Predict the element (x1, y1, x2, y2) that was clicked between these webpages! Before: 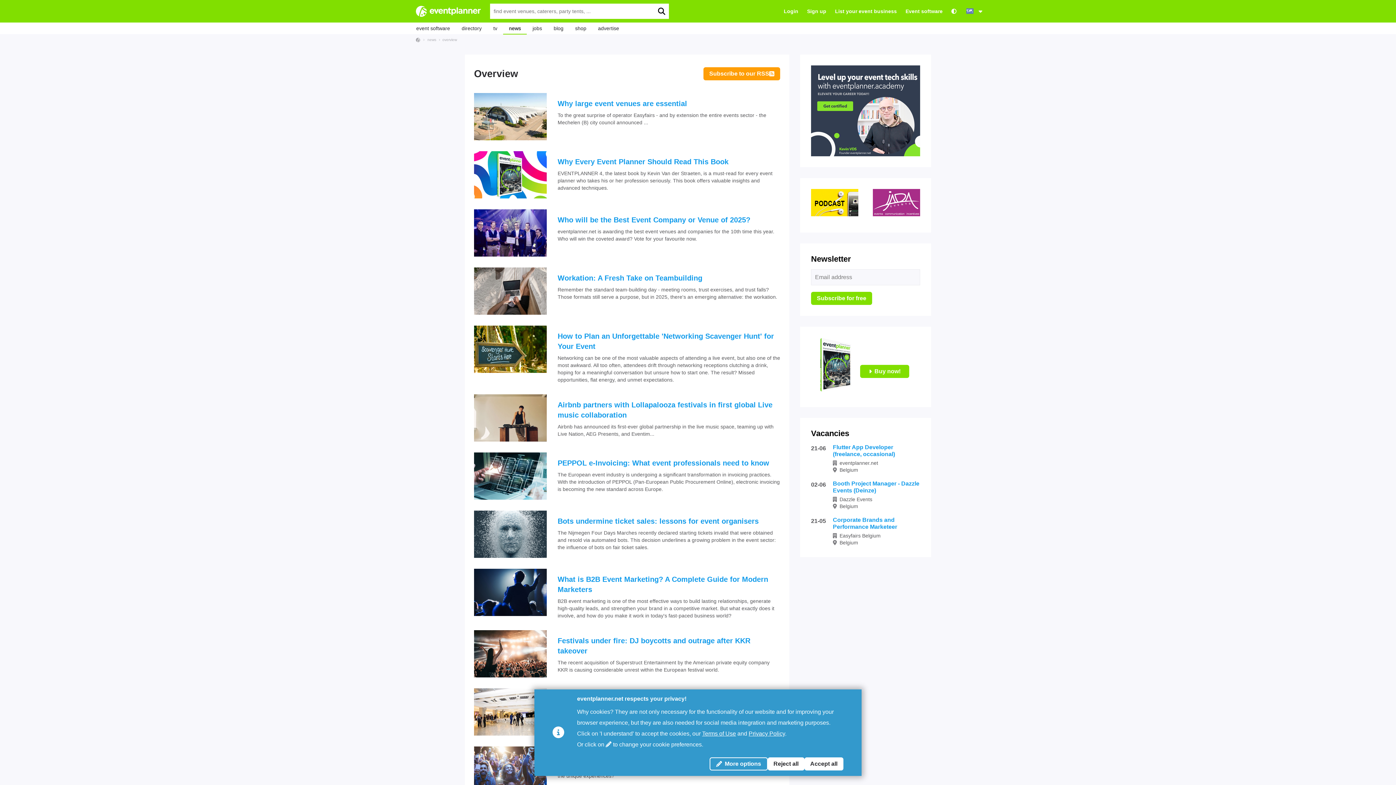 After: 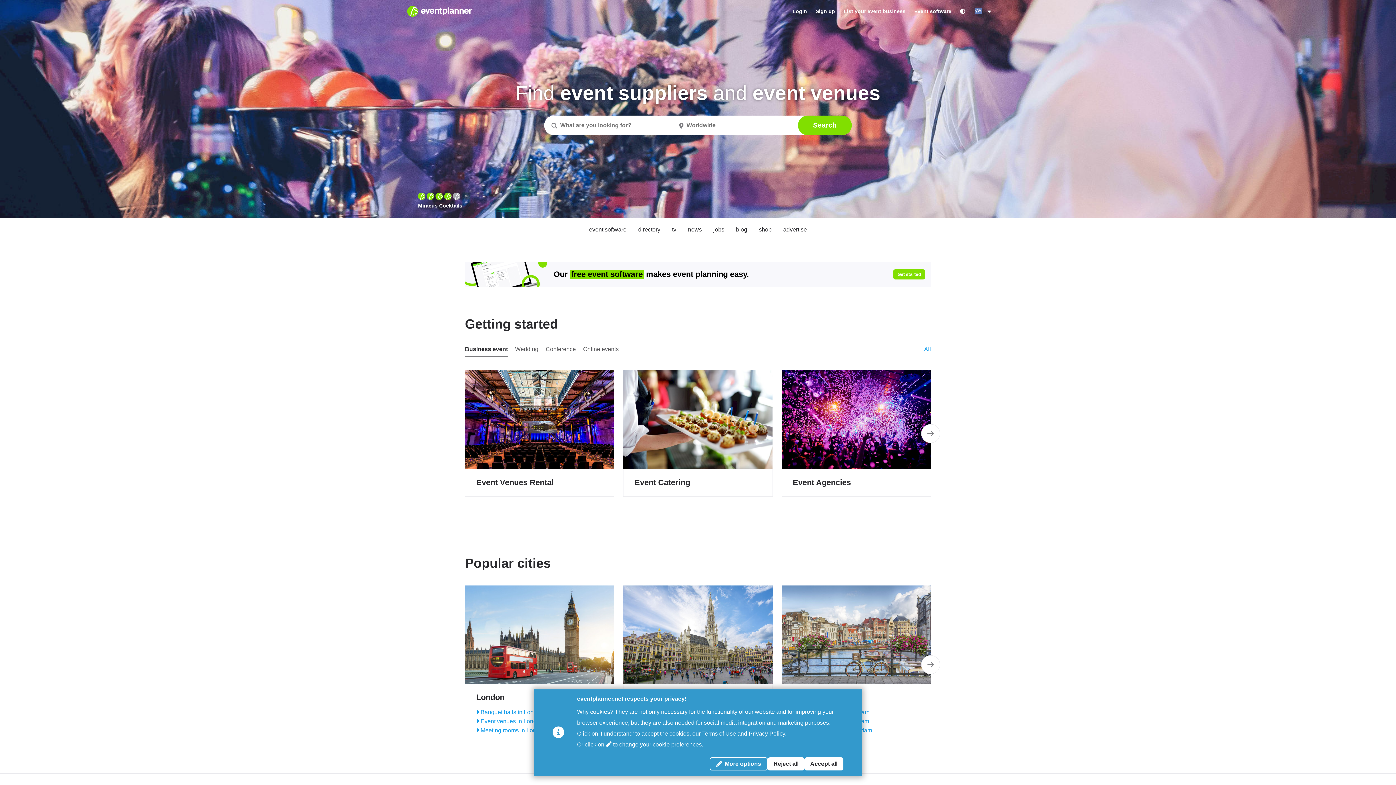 Action: bbox: (416, 5, 481, 16)